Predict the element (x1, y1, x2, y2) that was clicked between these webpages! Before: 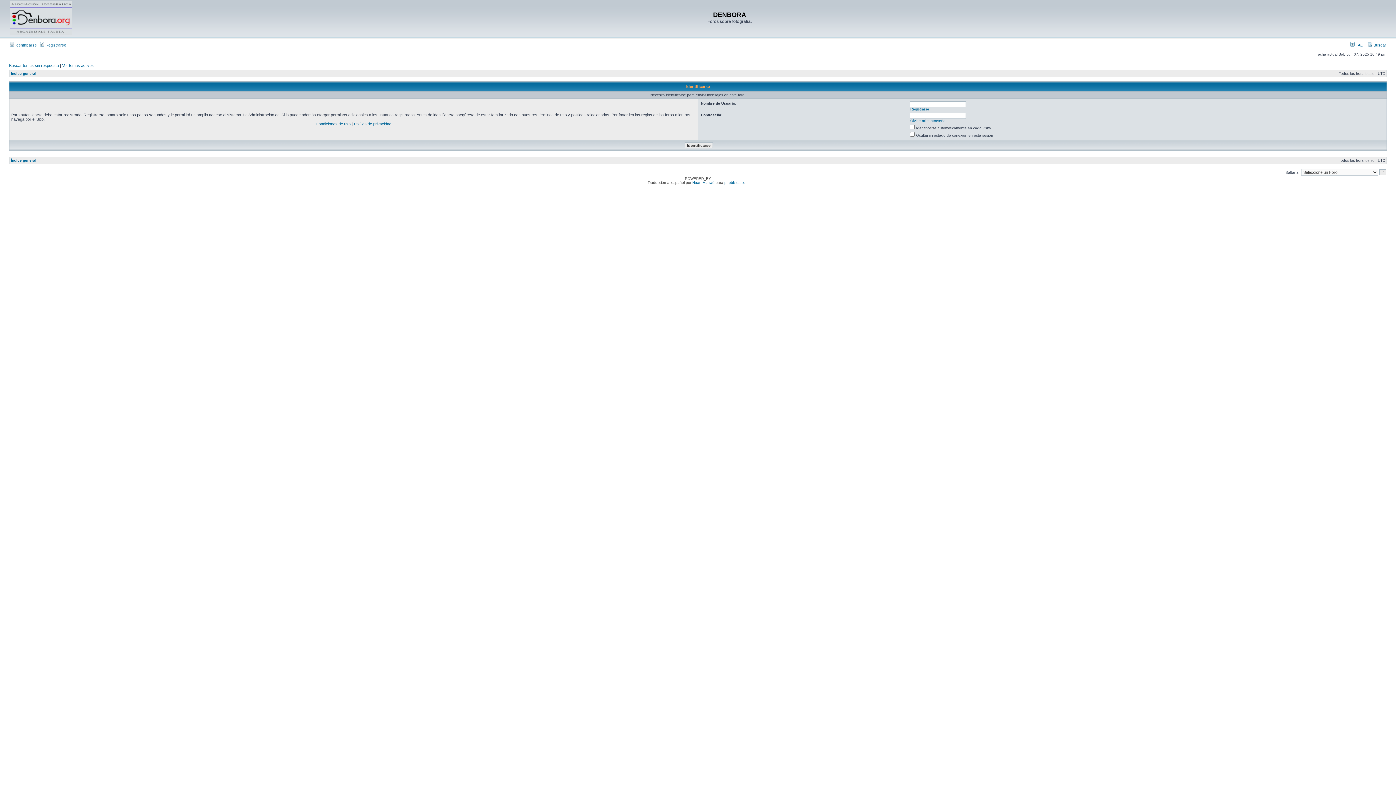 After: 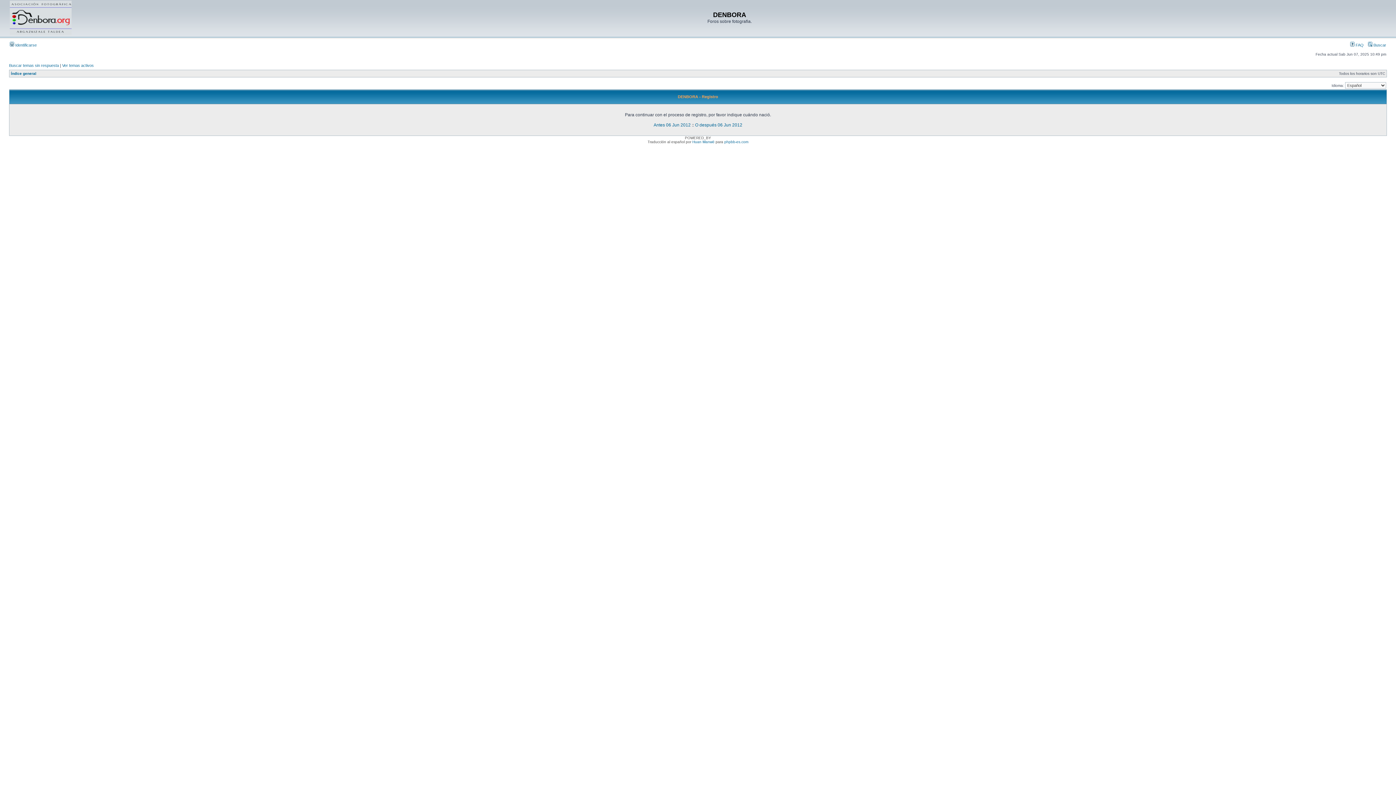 Action: label:  Registrarse bbox: (40, 42, 66, 47)